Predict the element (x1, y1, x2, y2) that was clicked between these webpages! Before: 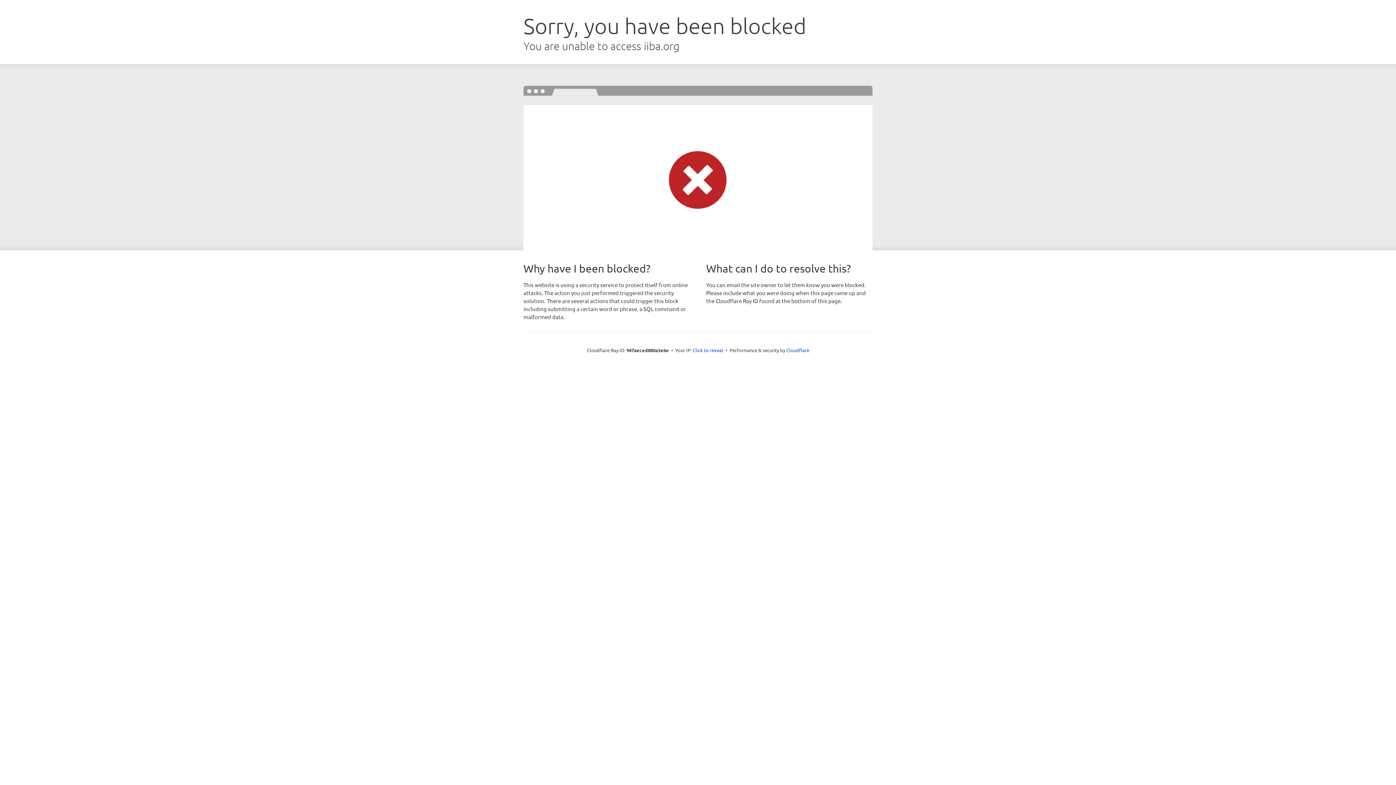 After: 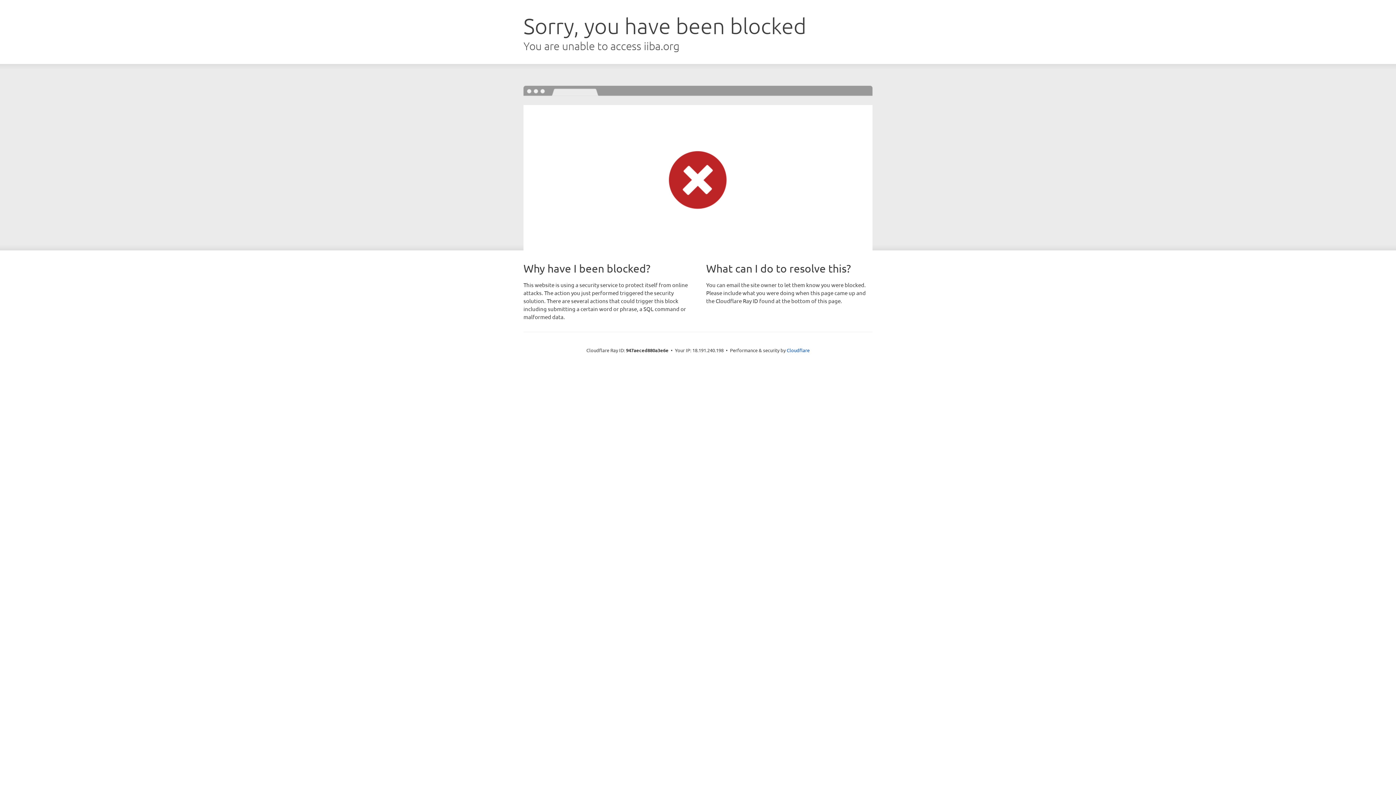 Action: label: Click to reveal bbox: (692, 346, 723, 353)